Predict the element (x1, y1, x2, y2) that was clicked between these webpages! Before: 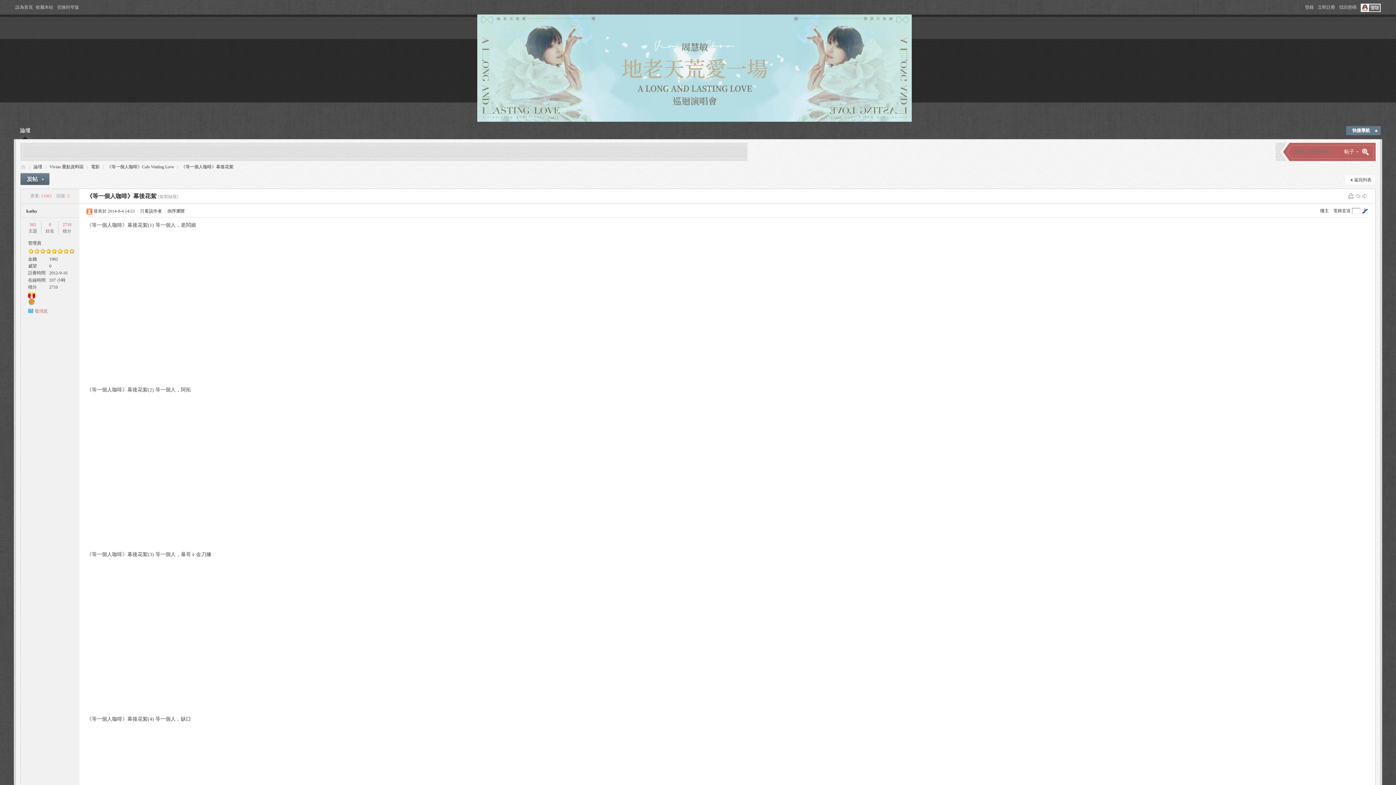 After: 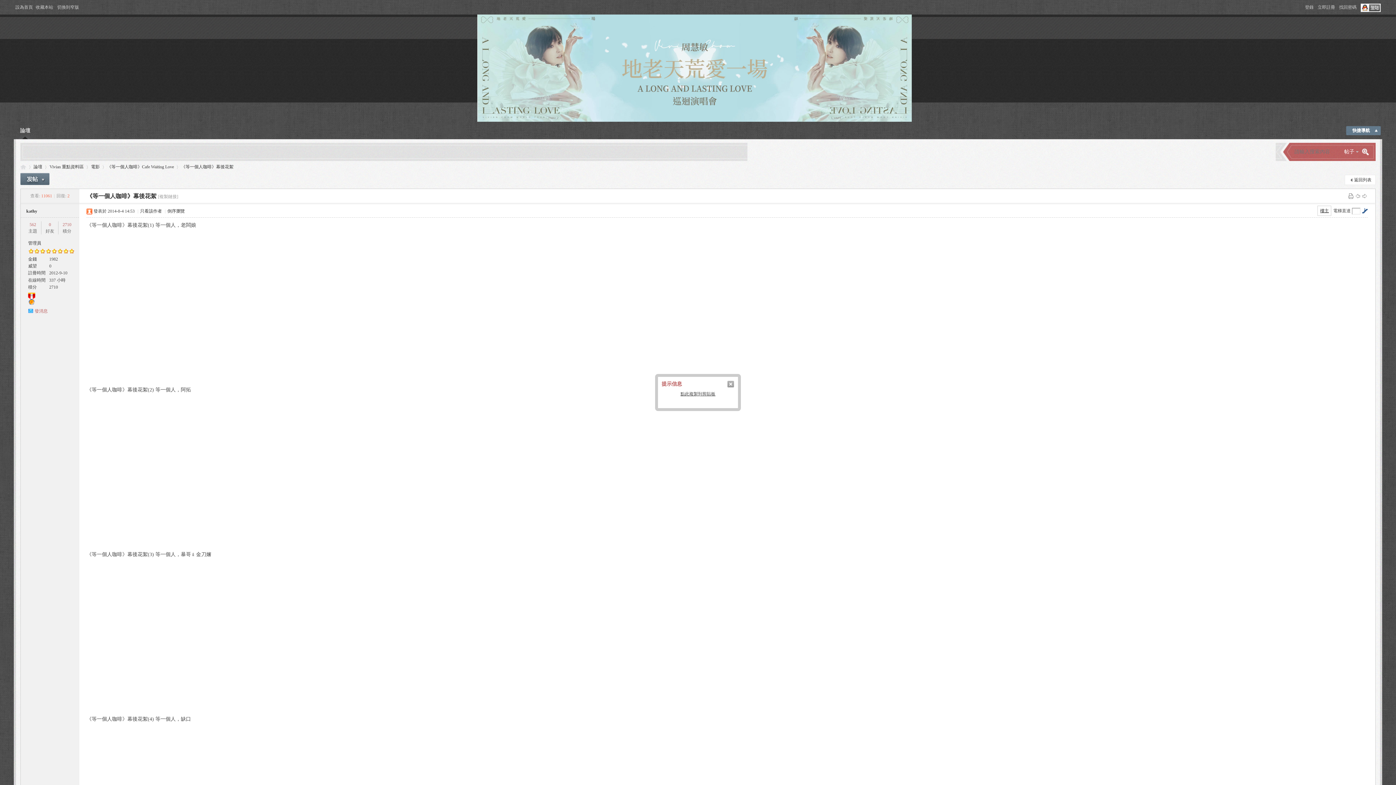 Action: bbox: (1317, 205, 1331, 216) label: 樓主